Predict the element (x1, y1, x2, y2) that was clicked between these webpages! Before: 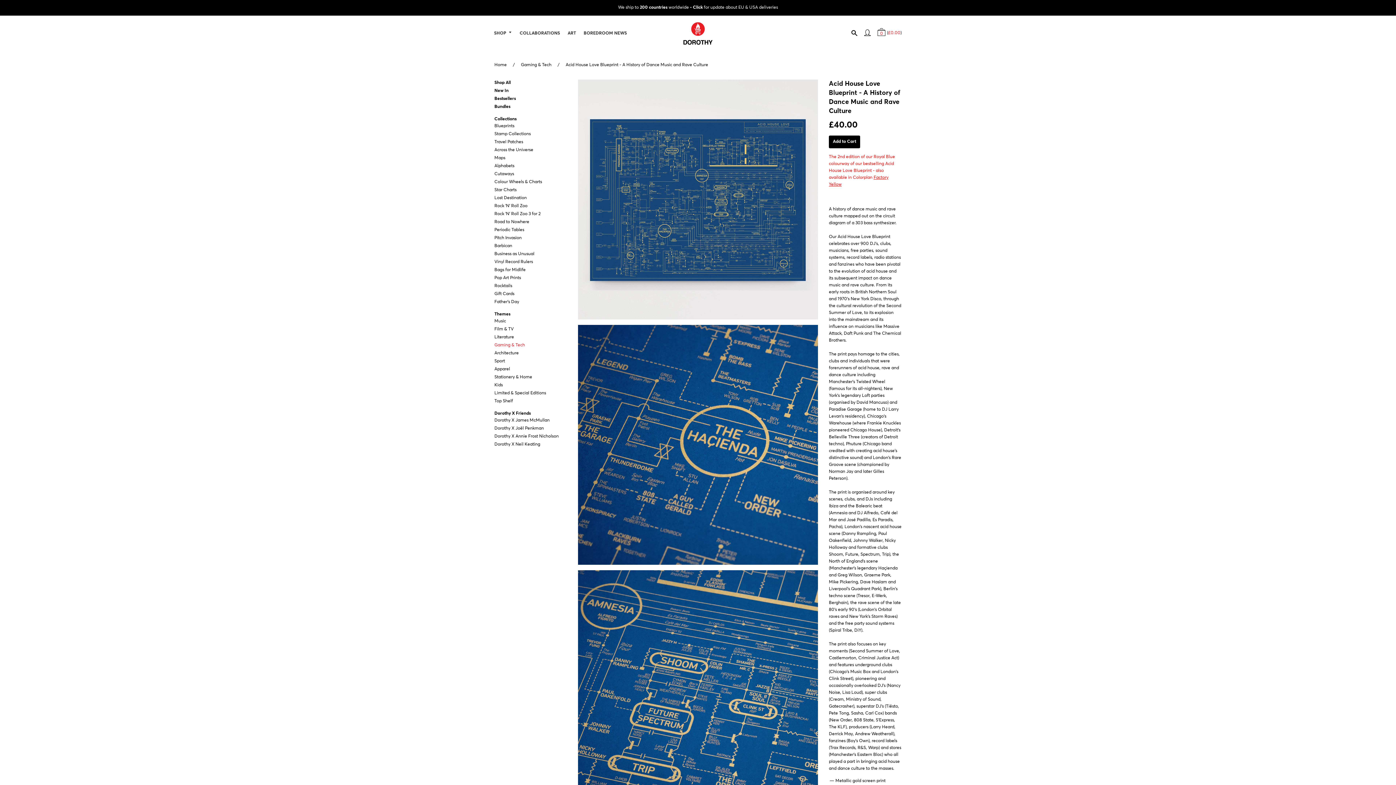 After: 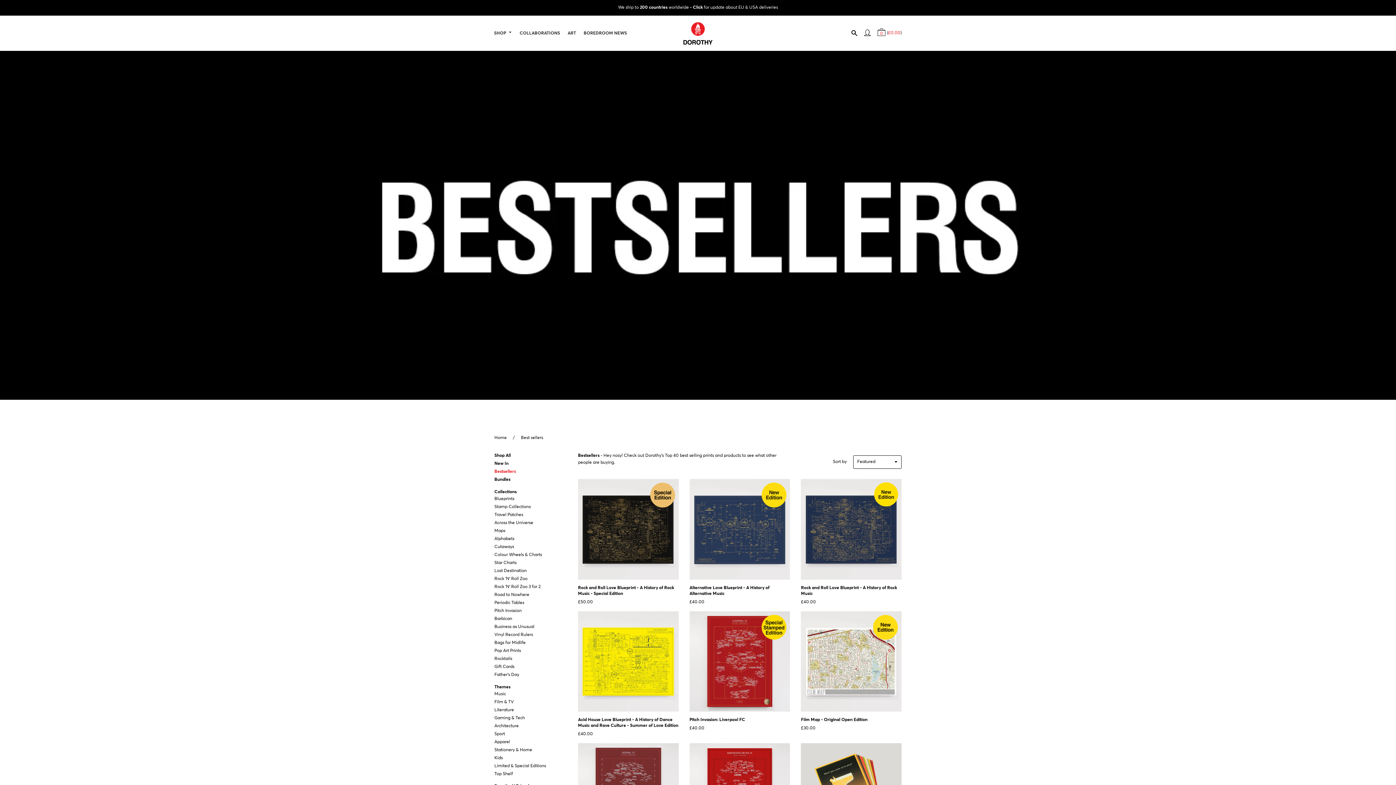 Action: bbox: (494, 95, 567, 102) label: Bestsellers